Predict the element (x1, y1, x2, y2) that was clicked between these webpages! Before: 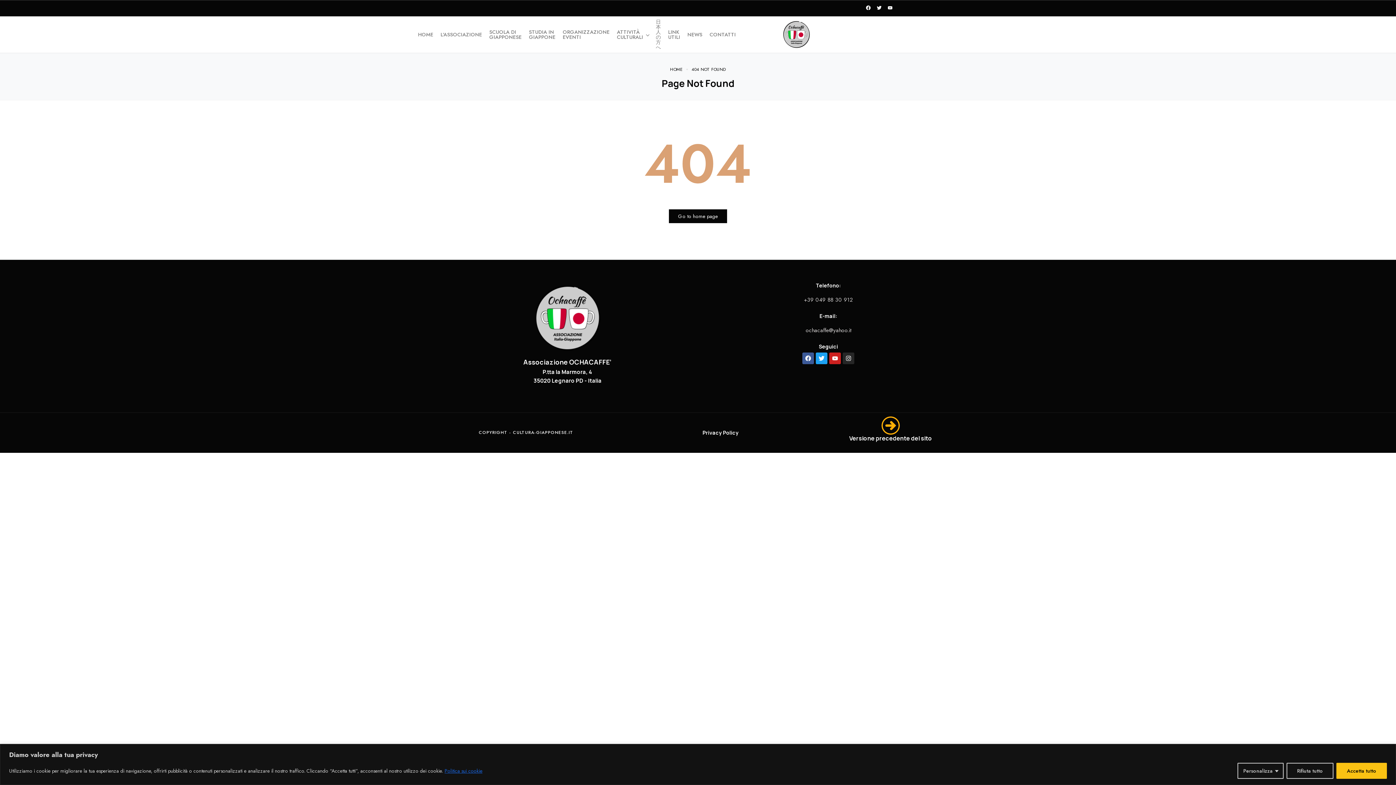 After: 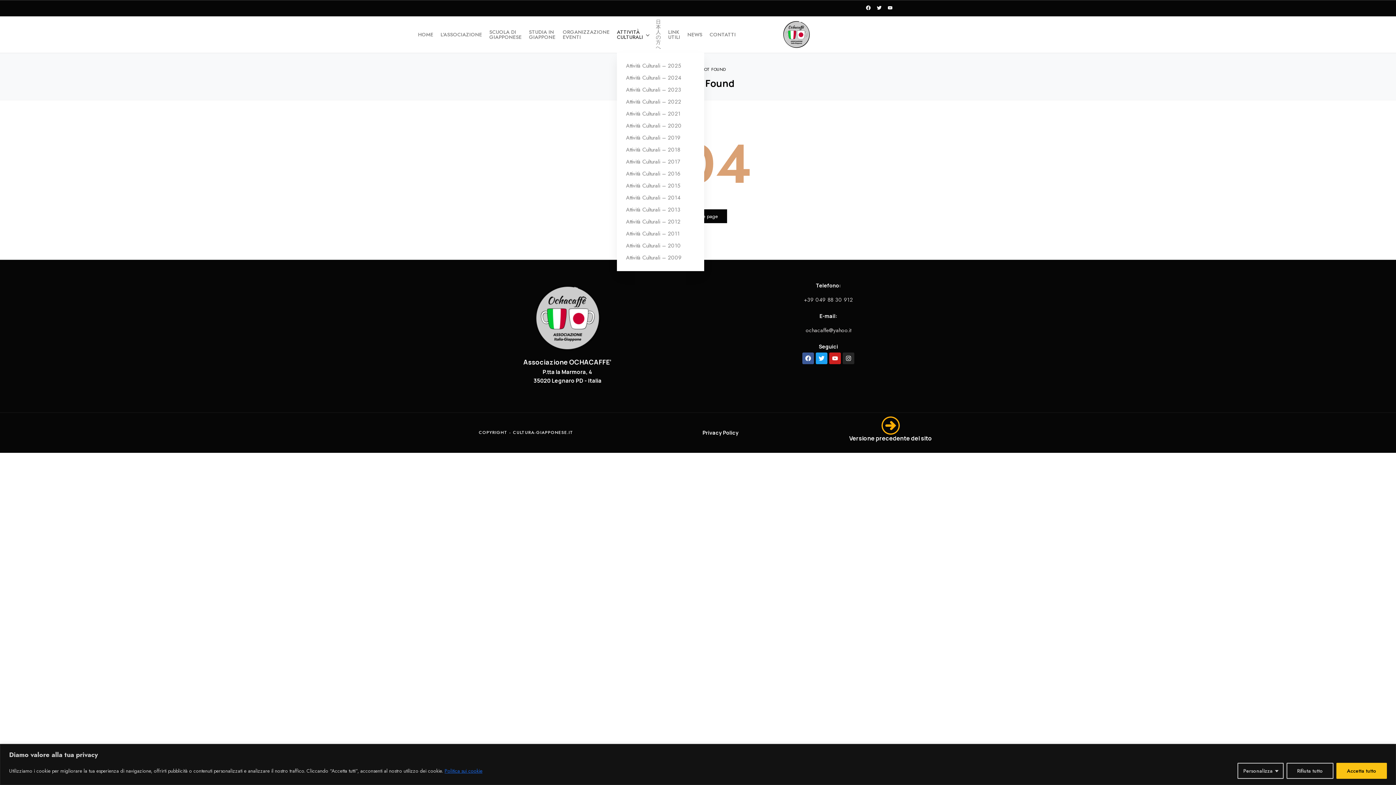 Action: bbox: (617, 29, 648, 39) label: ATTIVITÀ CULTURALI